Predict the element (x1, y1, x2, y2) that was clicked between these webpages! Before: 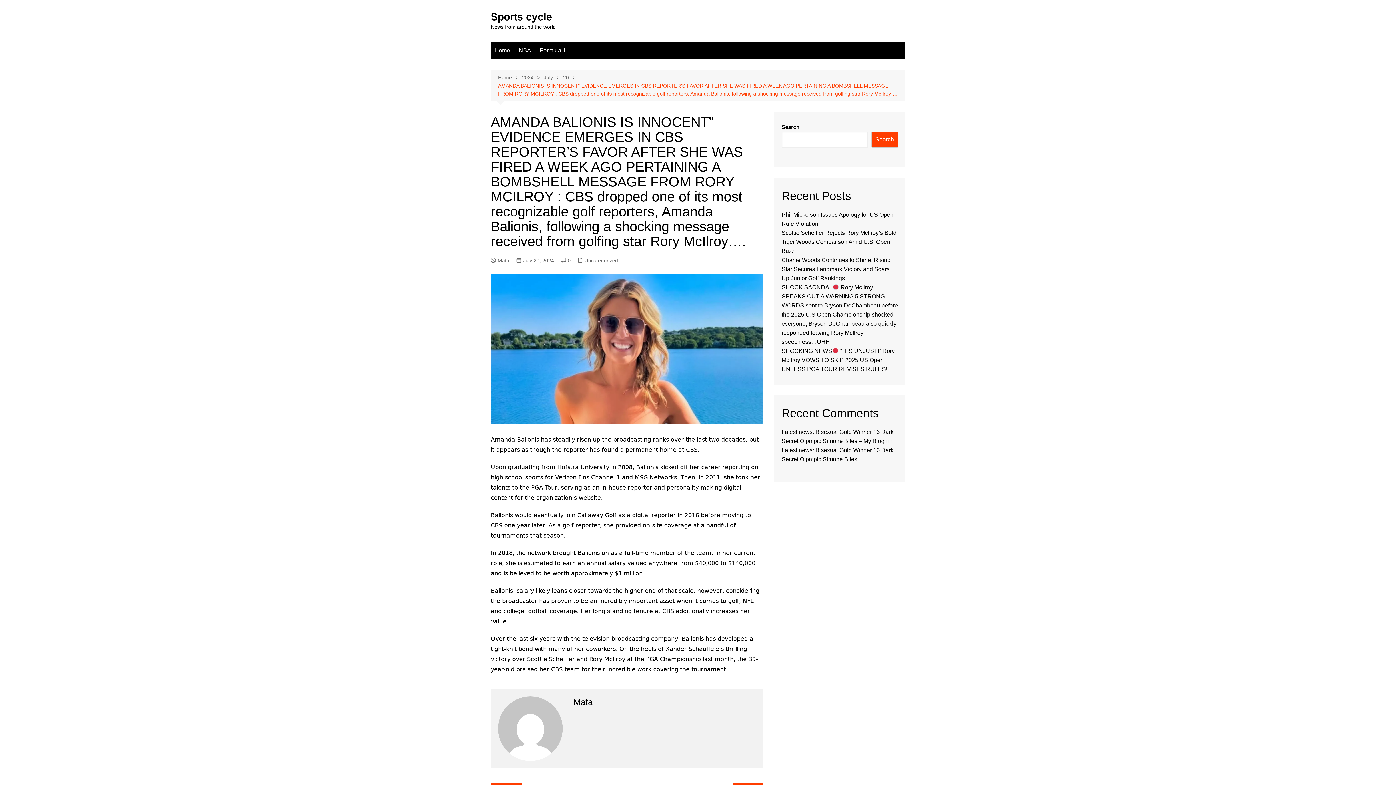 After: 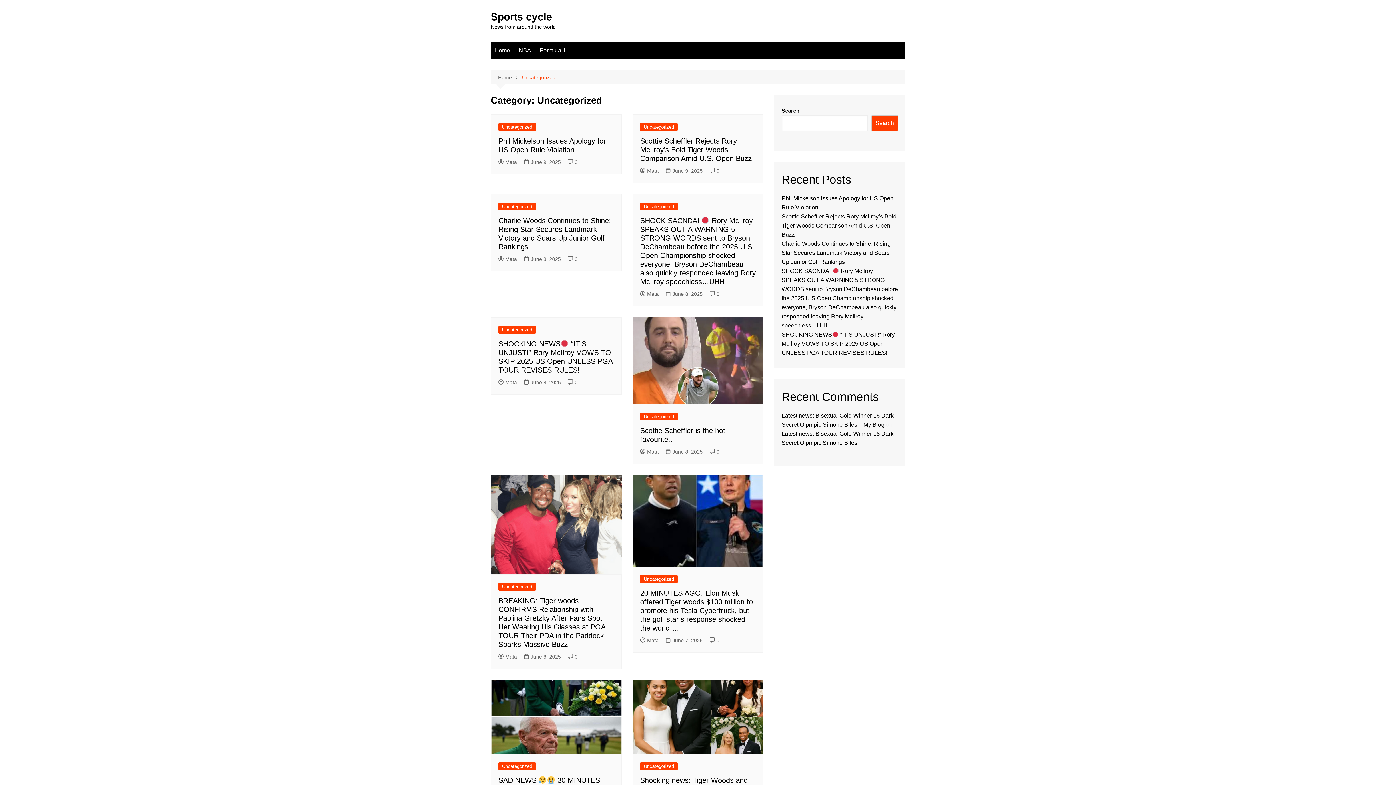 Action: label: Uncategorized bbox: (584, 256, 618, 264)